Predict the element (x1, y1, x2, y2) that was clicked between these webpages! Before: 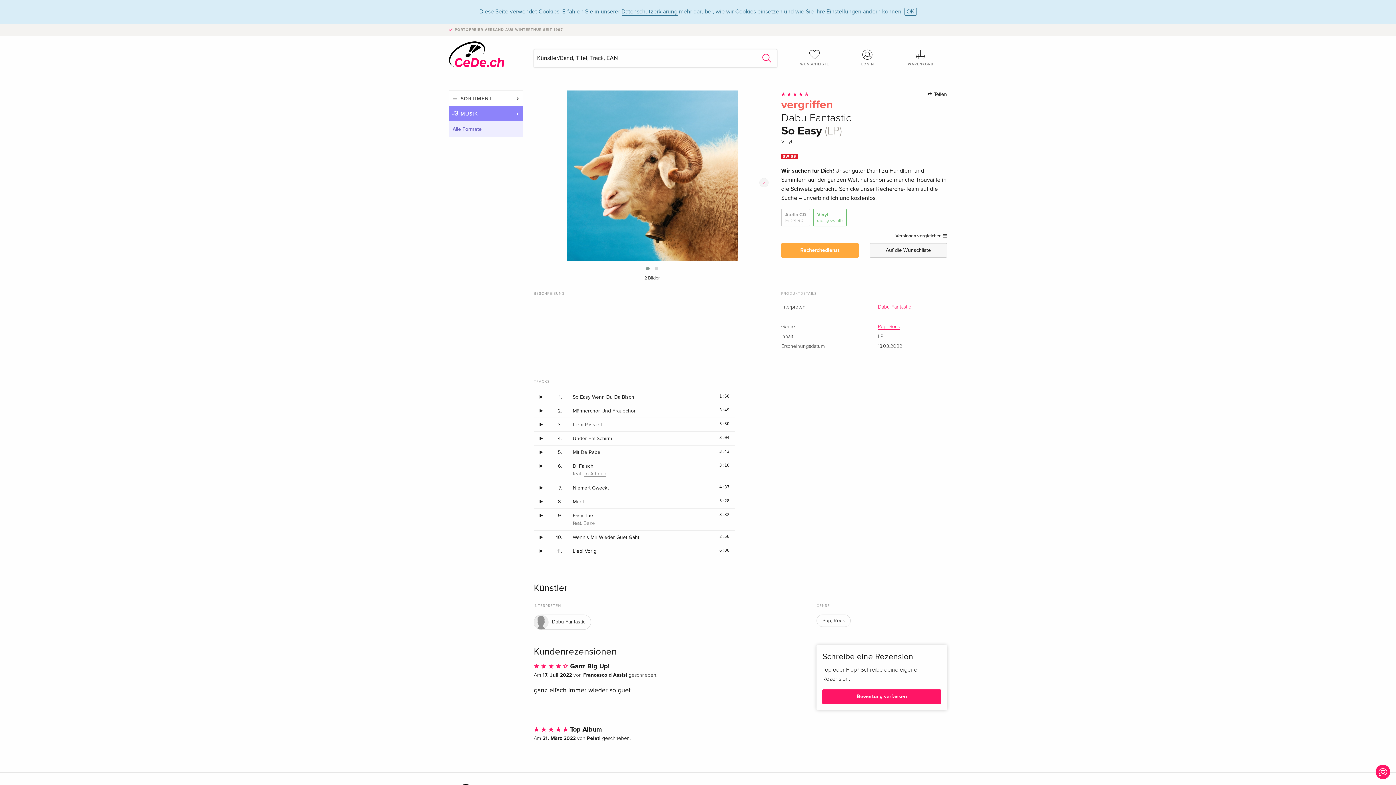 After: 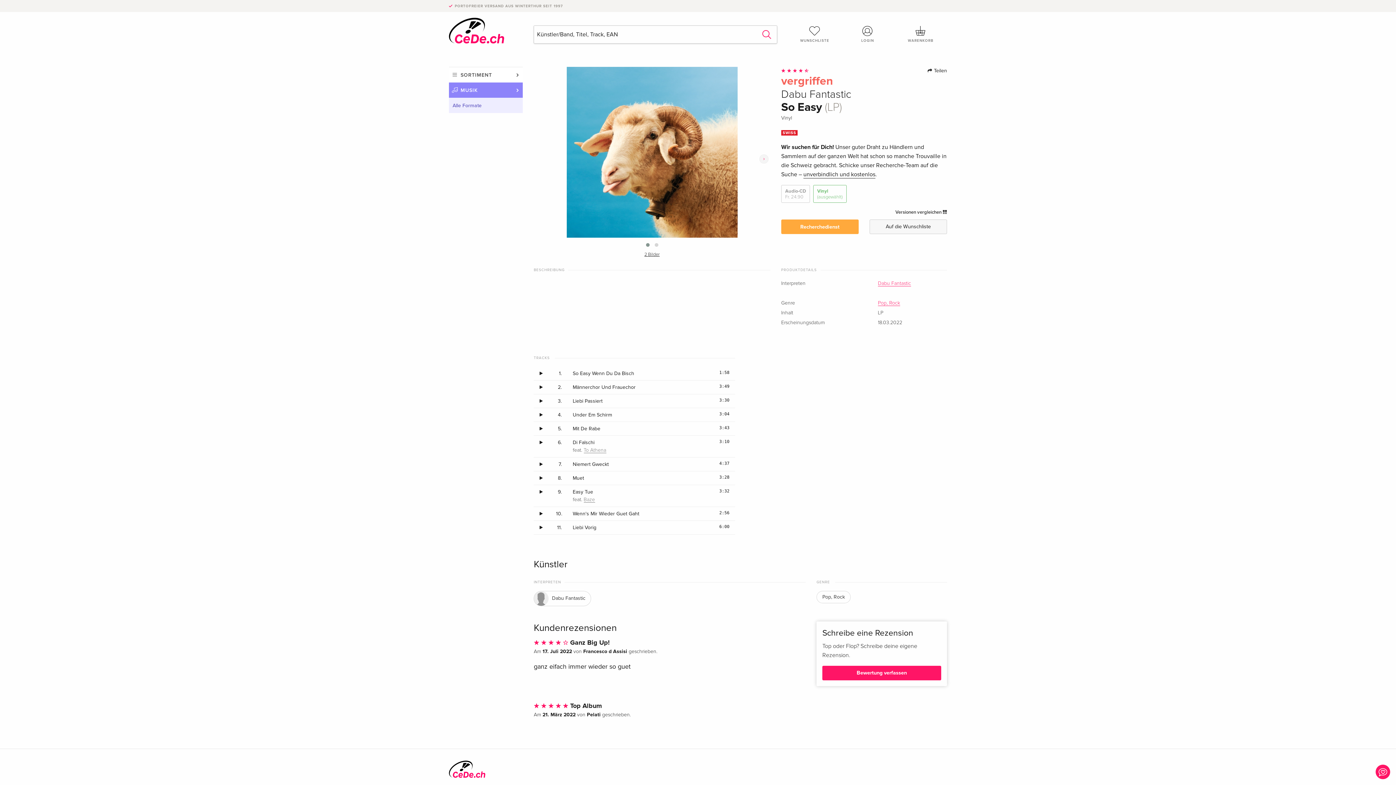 Action: label: OK bbox: (904, 7, 916, 15)